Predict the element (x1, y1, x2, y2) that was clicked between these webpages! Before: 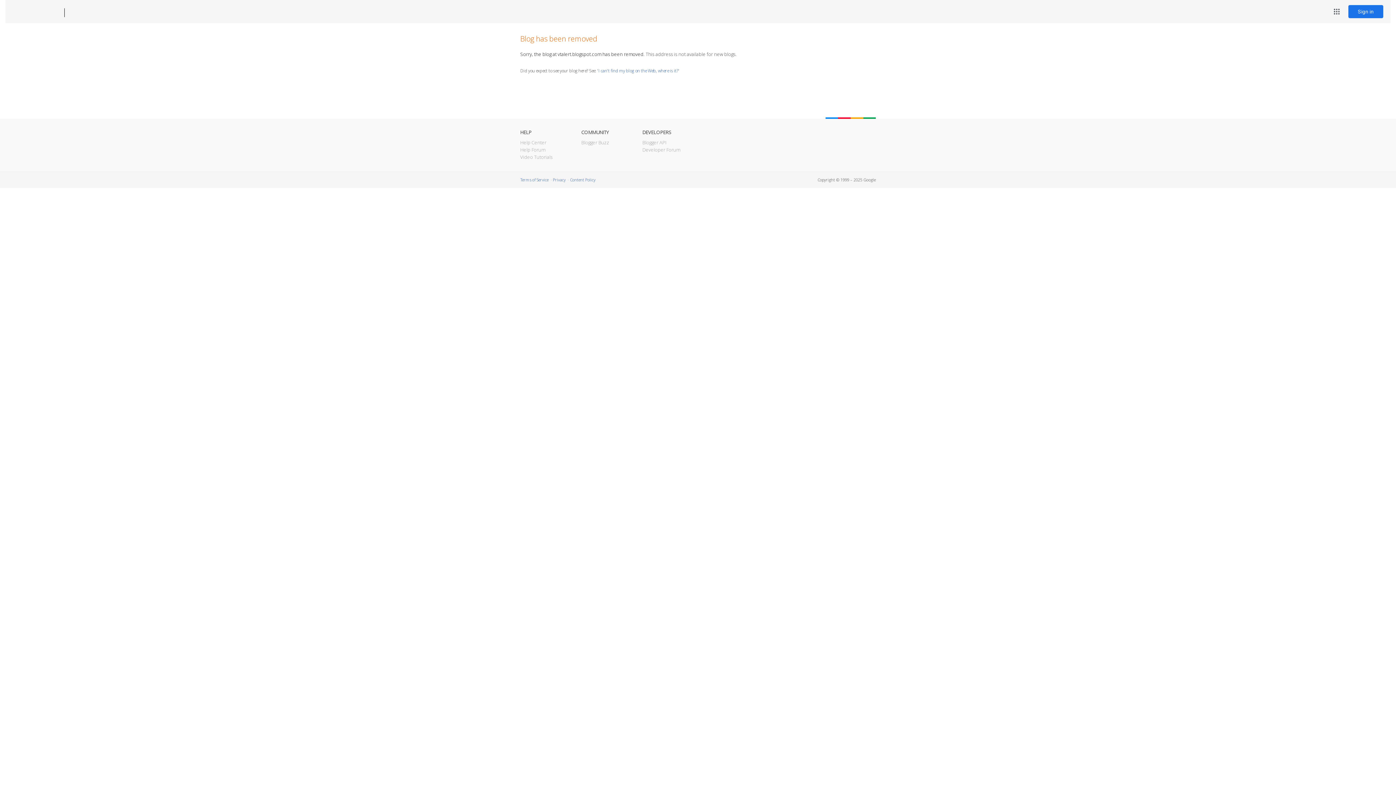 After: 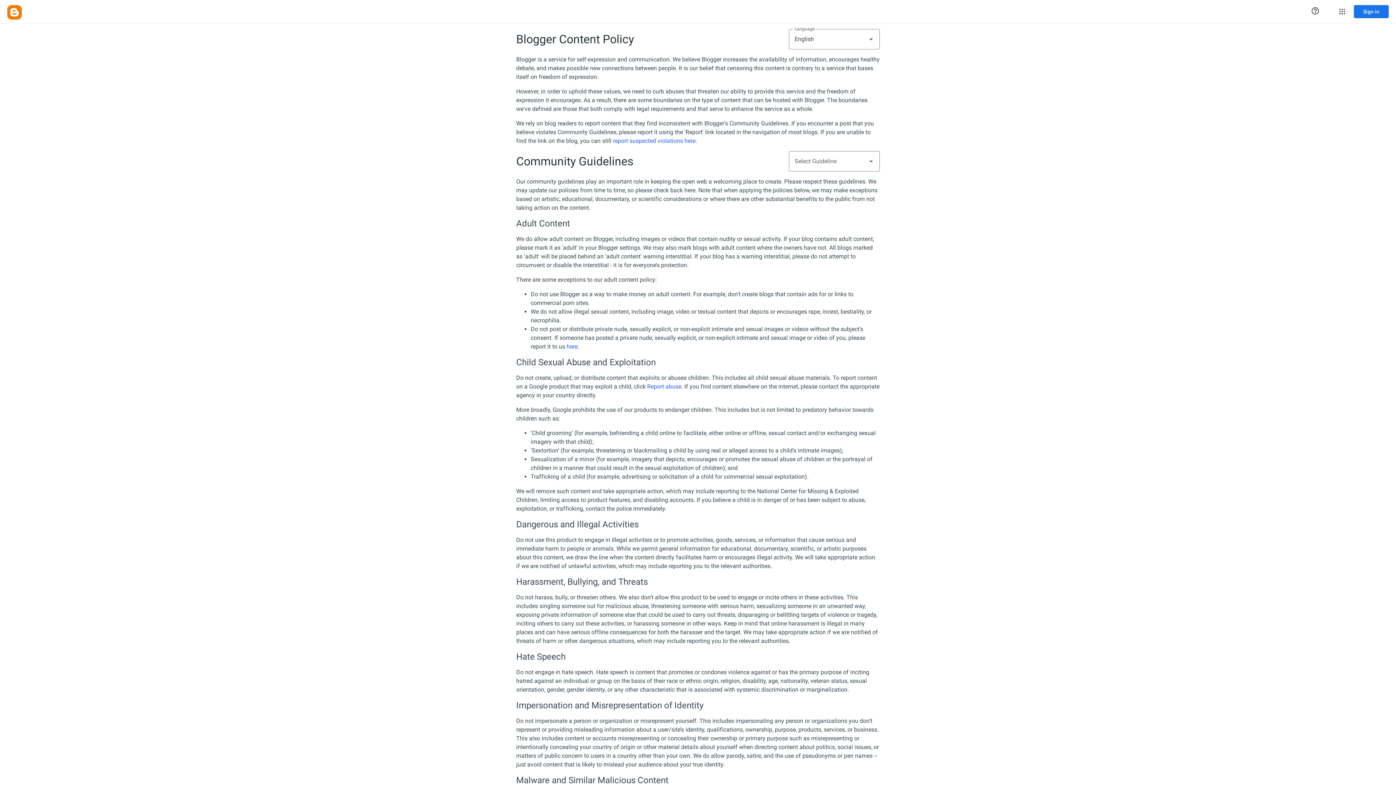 Action: bbox: (570, 177, 595, 182) label: Content Policy